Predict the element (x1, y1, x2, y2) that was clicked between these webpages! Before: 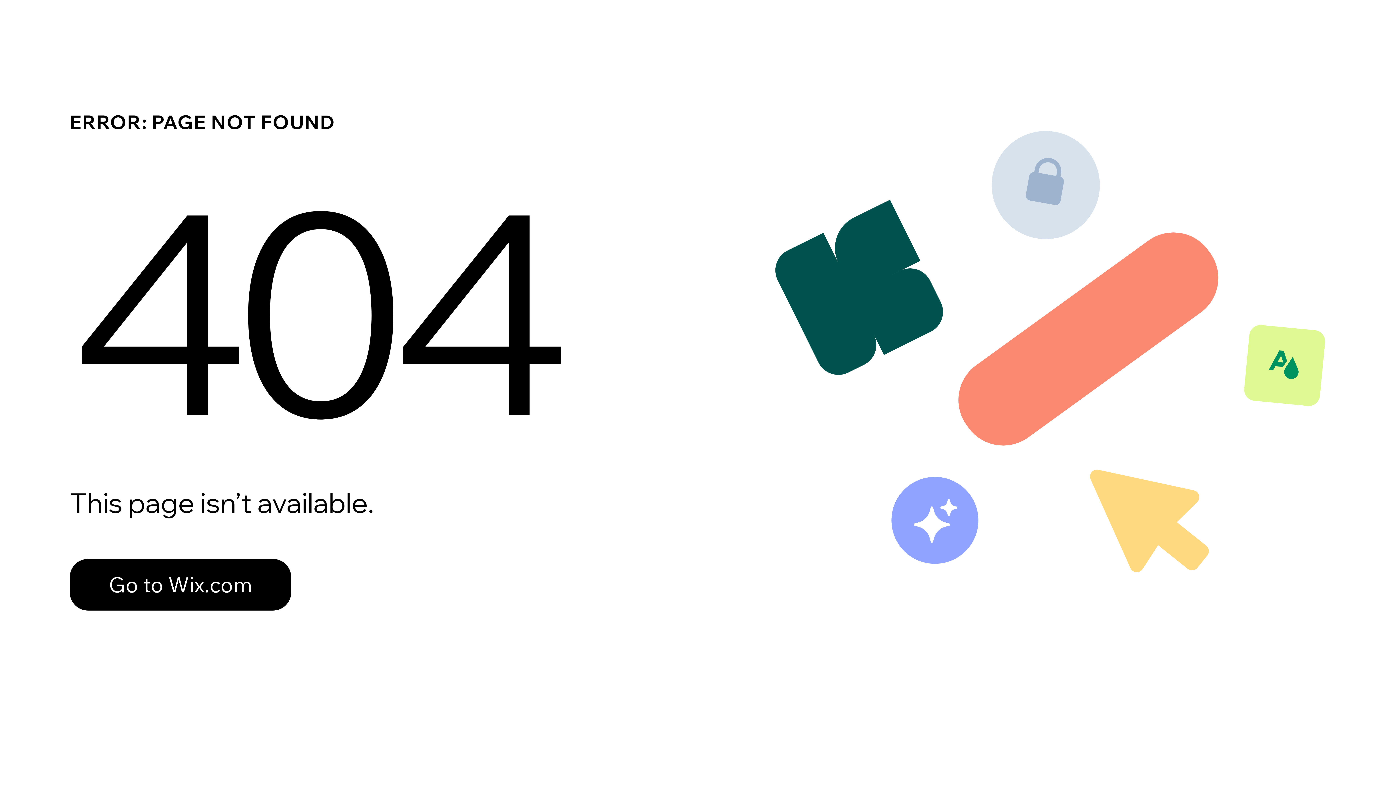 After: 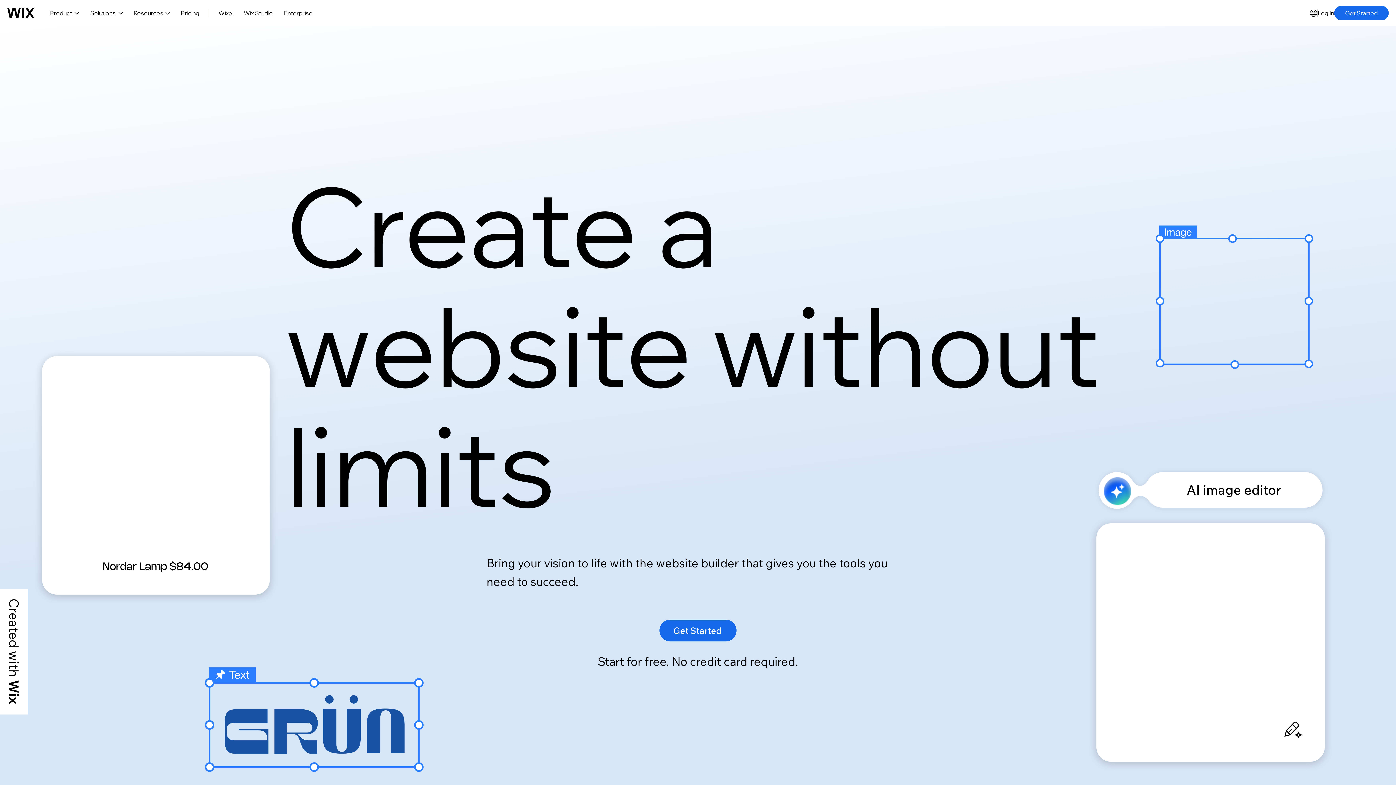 Action: bbox: (69, 543, 768, 620) label: Go to Wix.com